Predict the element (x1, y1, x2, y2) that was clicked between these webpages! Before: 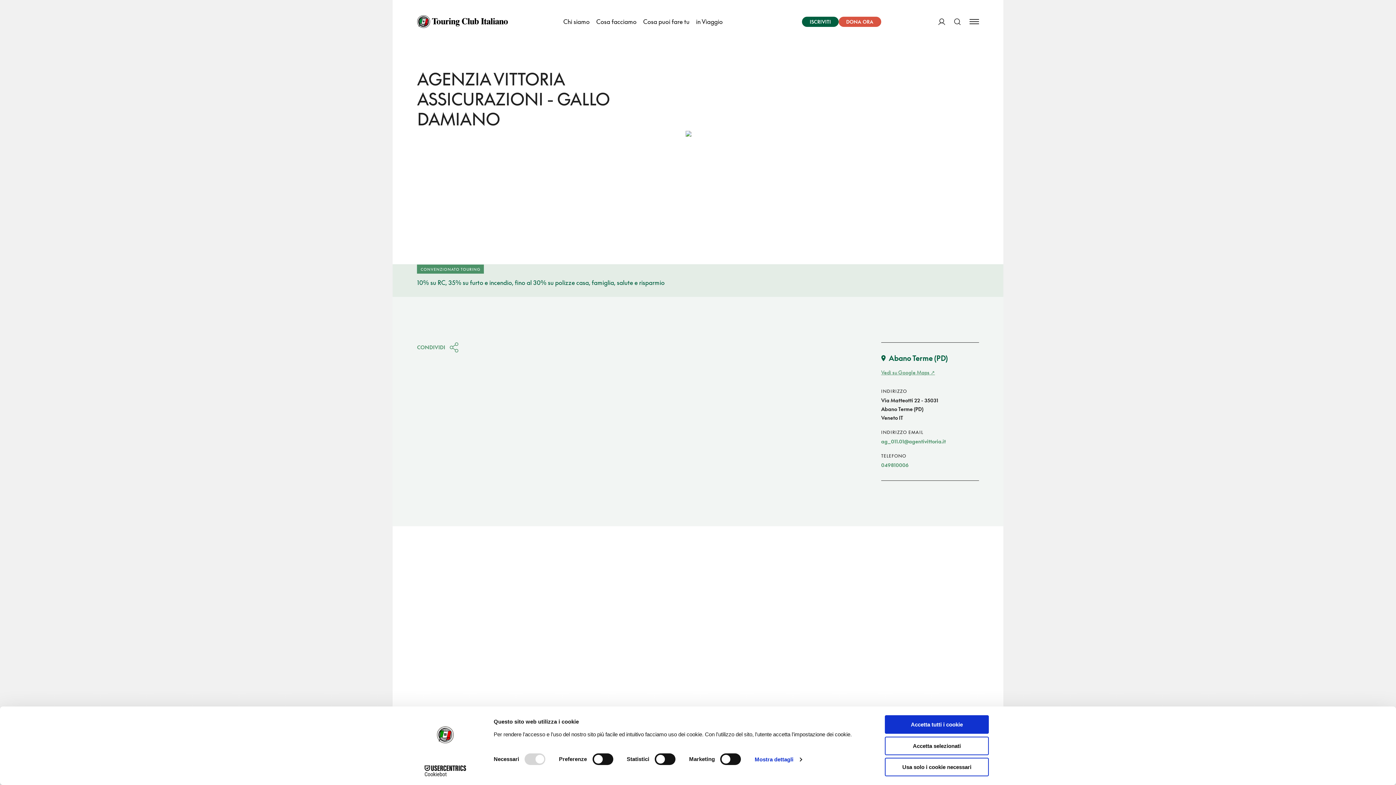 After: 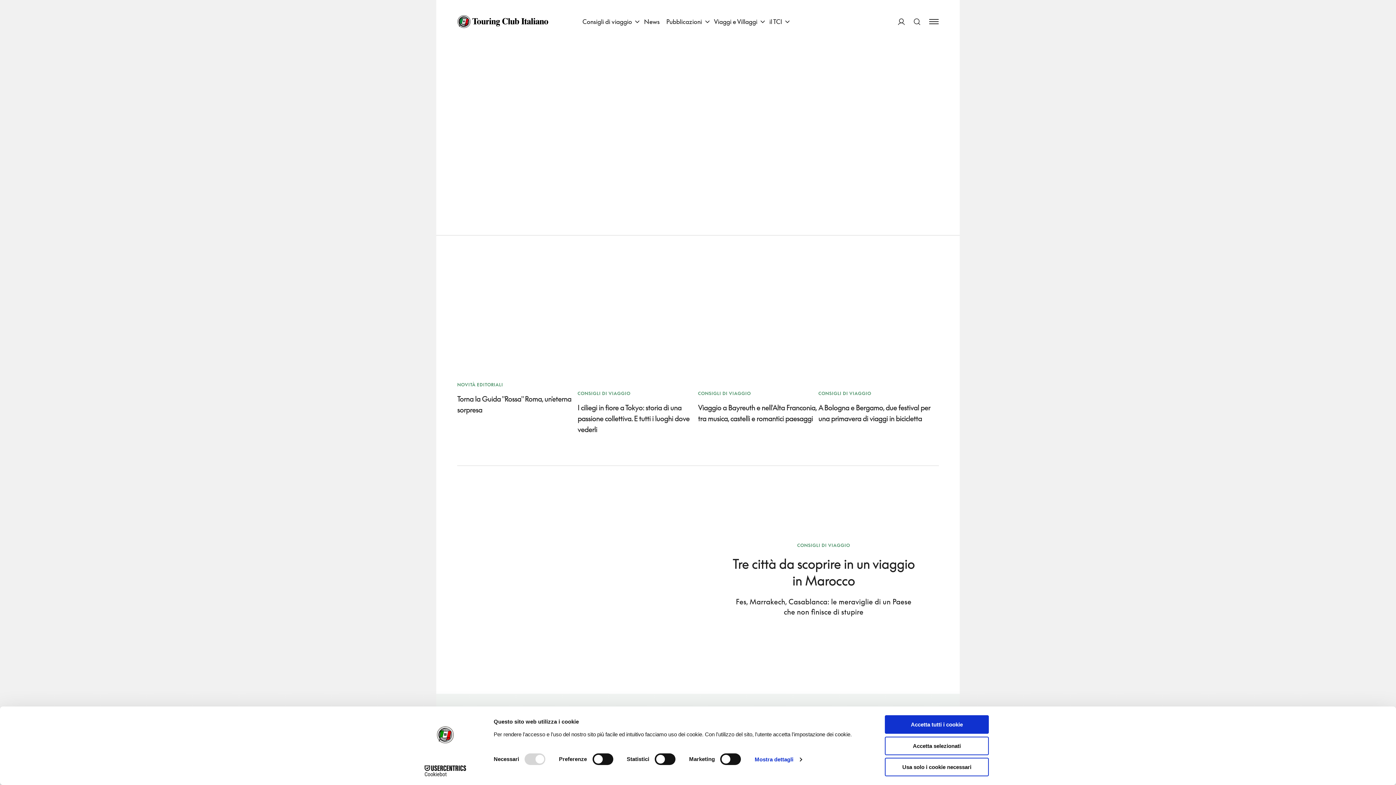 Action: label: in Viaggio bbox: (692, 0, 726, 43)